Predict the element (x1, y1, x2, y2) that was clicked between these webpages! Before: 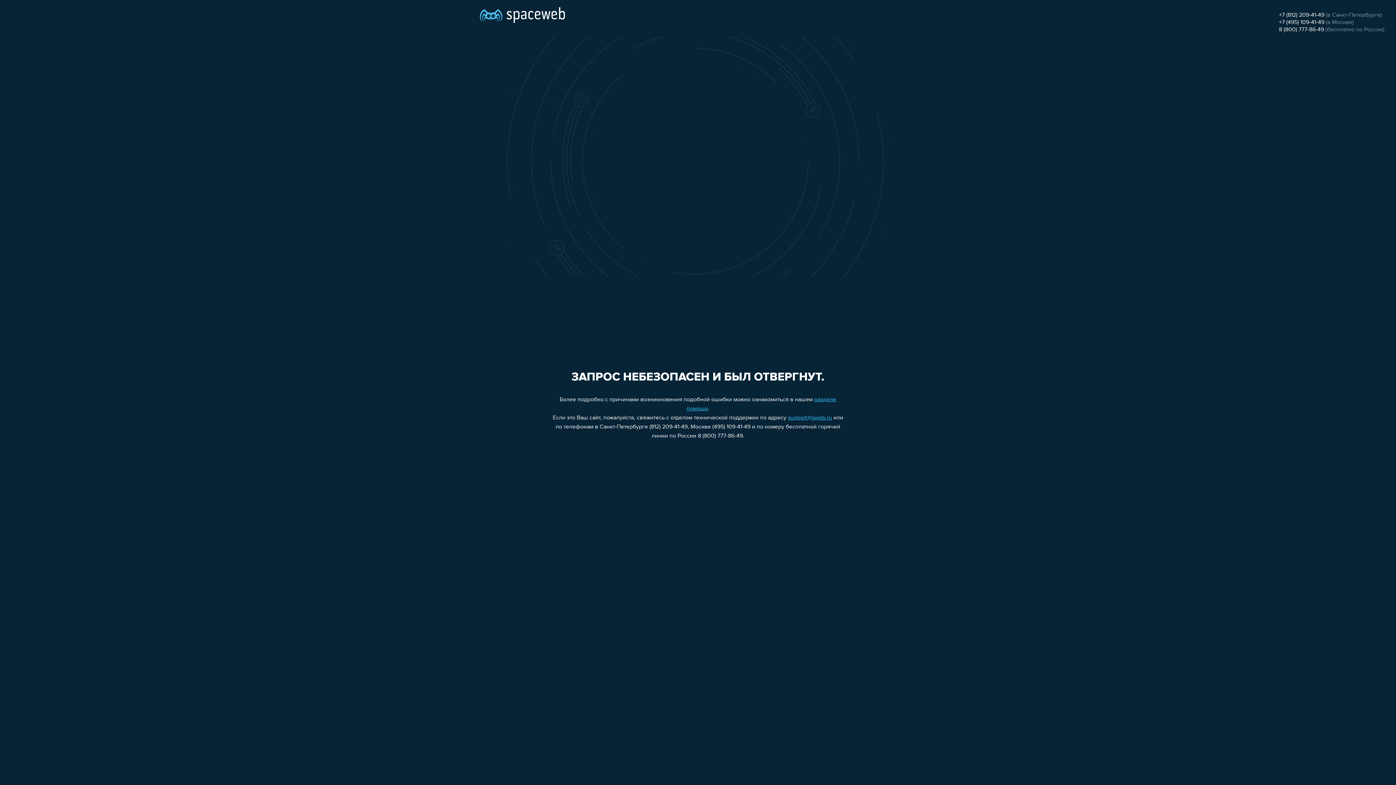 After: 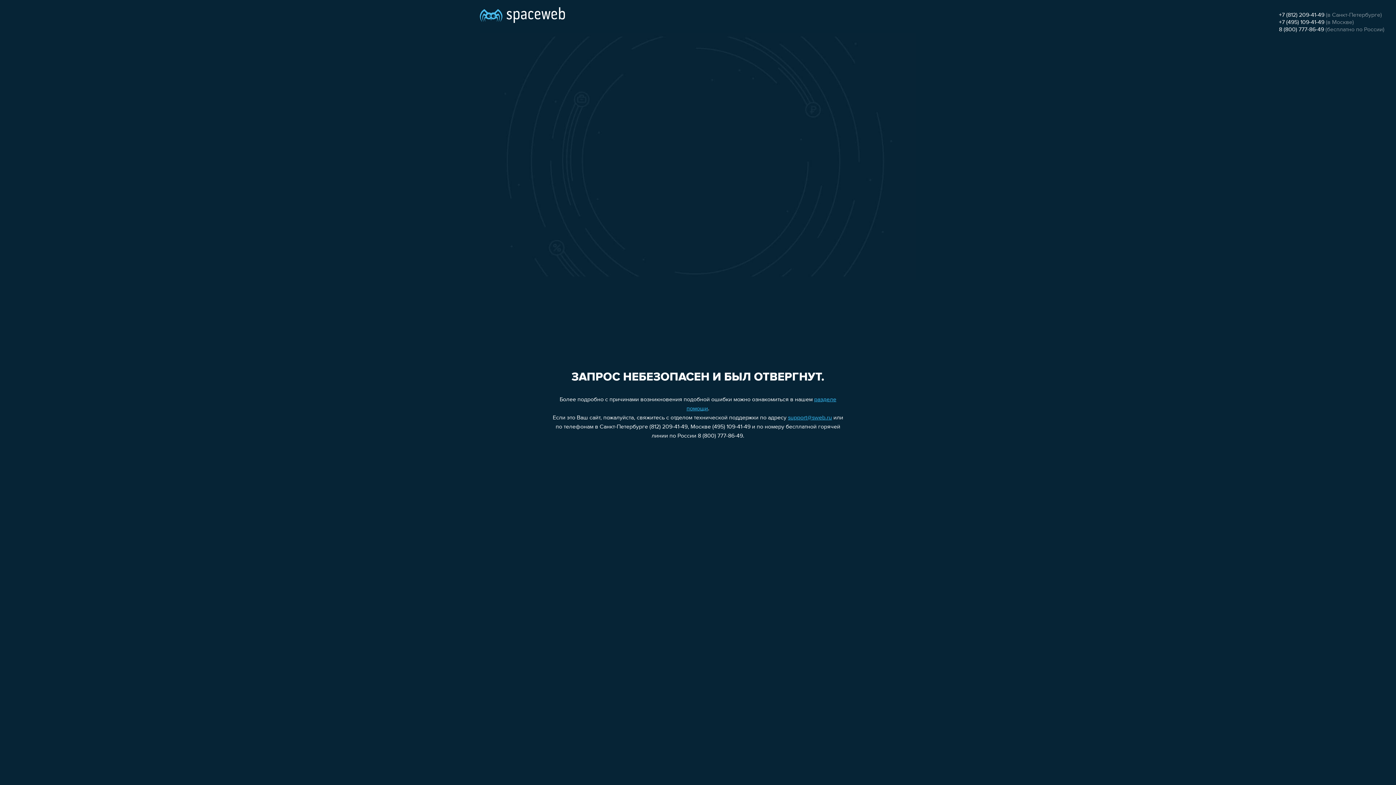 Action: bbox: (1279, 19, 1324, 25) label: +7 (495) 109-41-49